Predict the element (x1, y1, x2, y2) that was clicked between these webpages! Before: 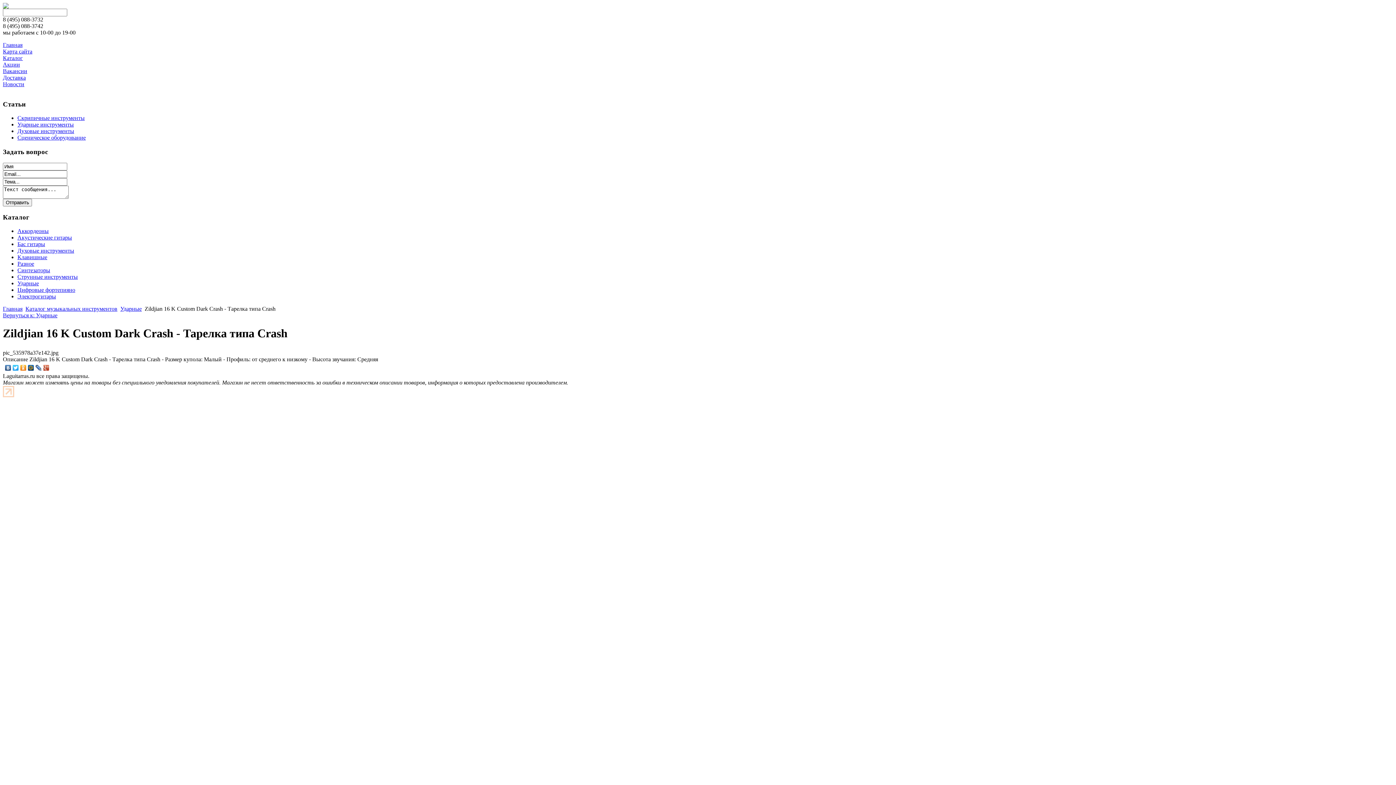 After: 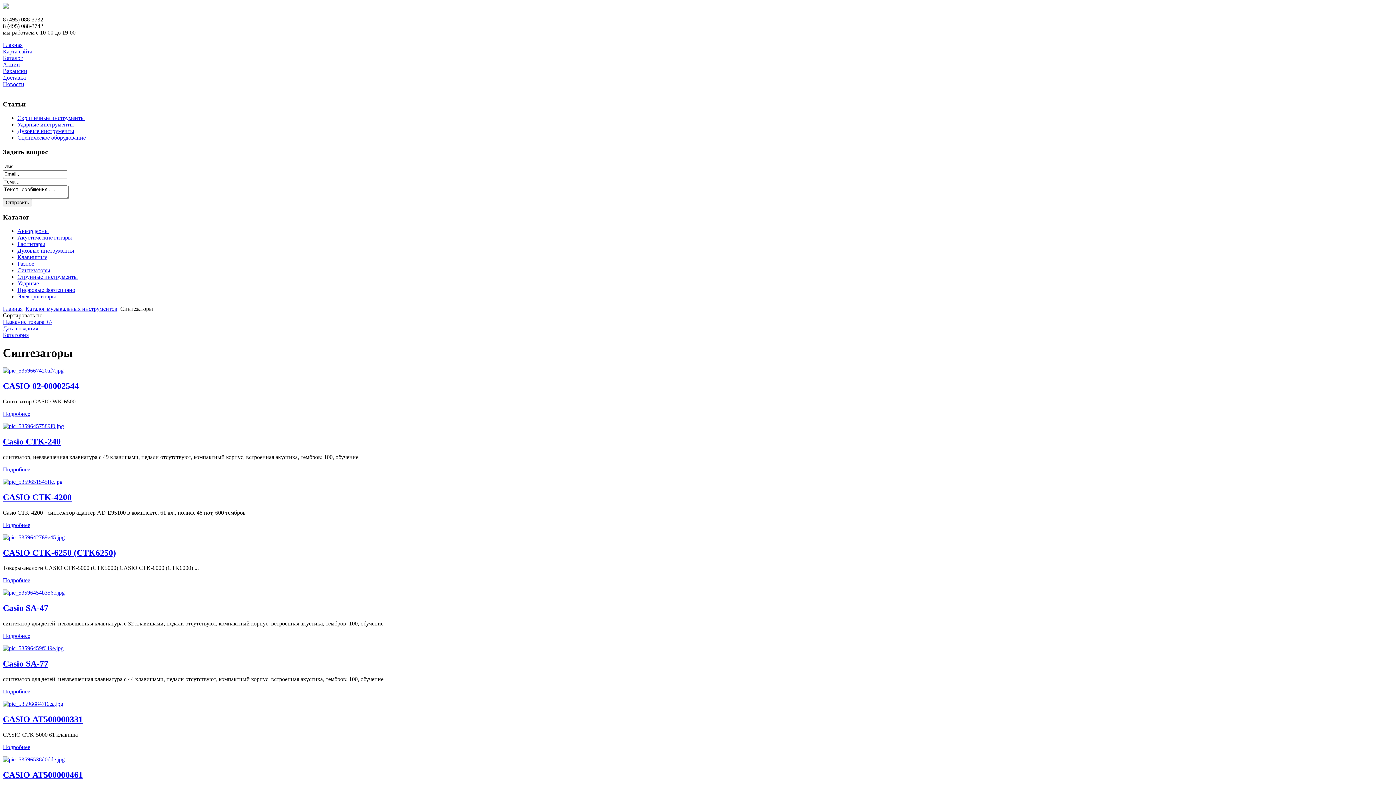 Action: bbox: (17, 267, 50, 273) label: Синтезаторы